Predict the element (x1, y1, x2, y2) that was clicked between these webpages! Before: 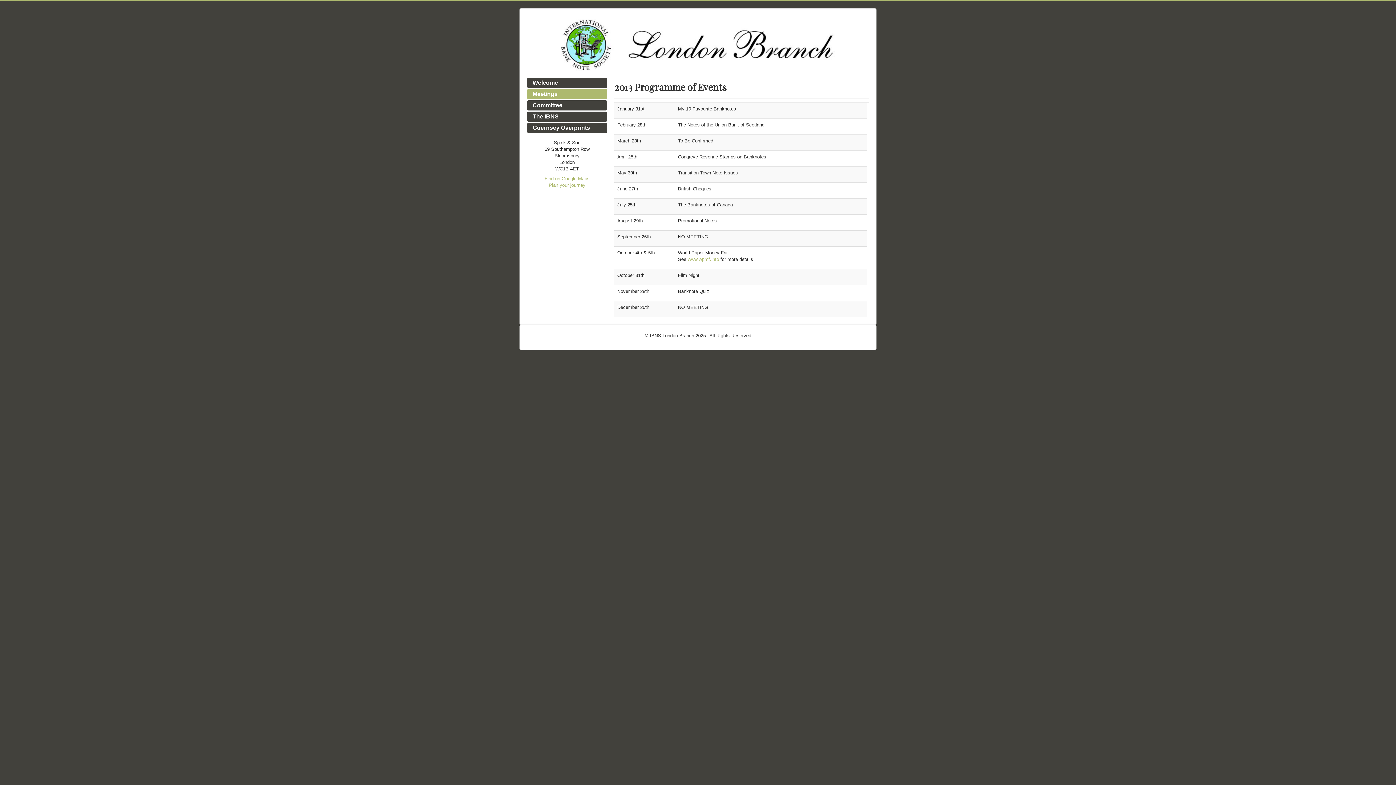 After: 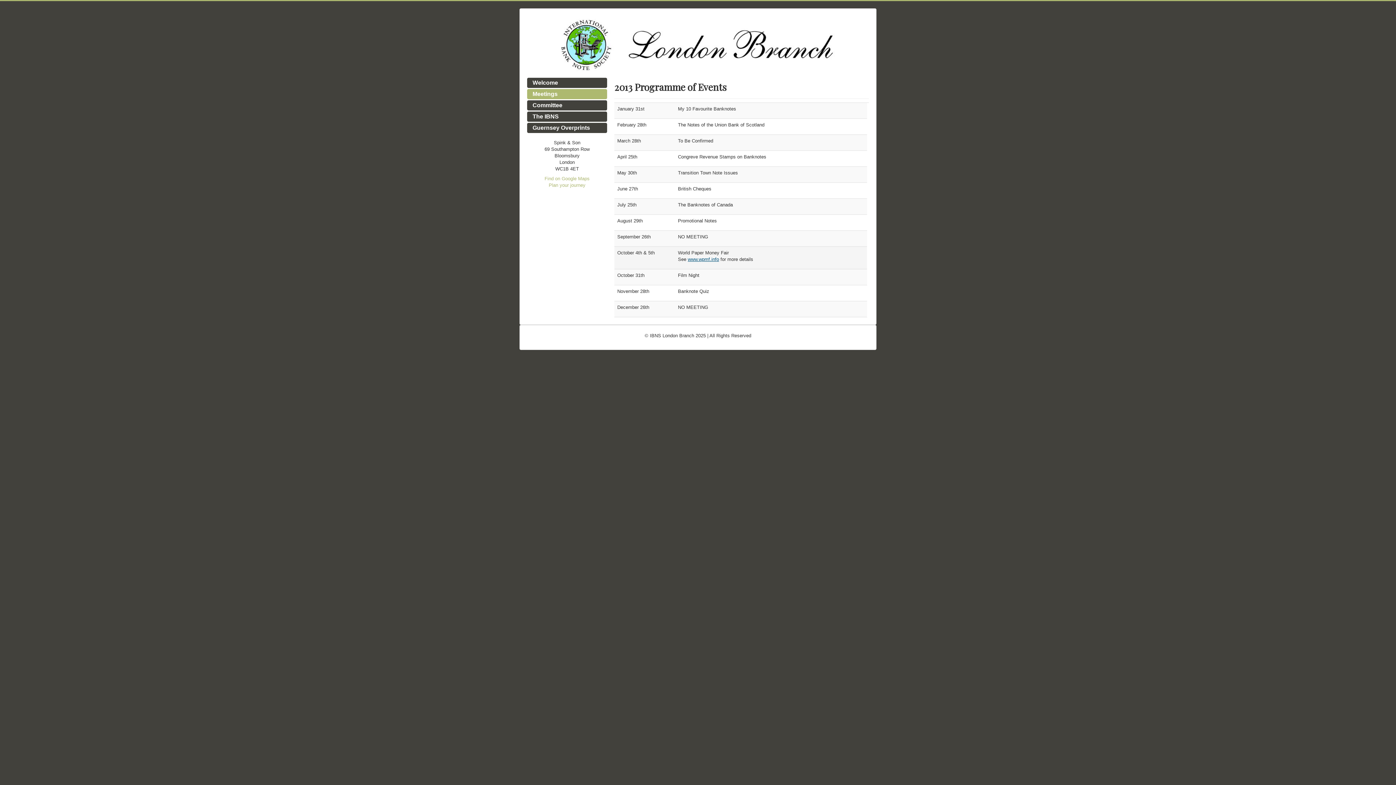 Action: label: www.wpmf.info bbox: (687, 256, 719, 262)